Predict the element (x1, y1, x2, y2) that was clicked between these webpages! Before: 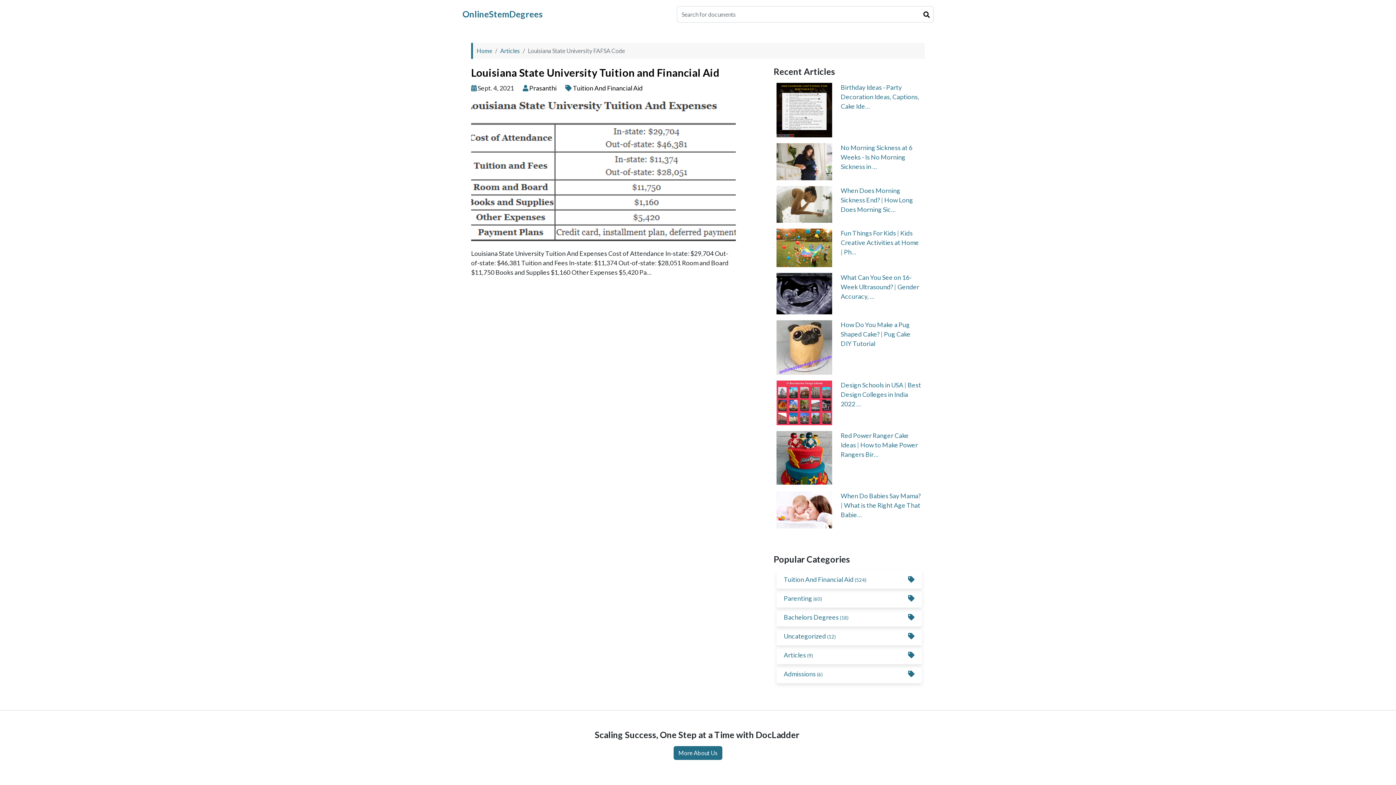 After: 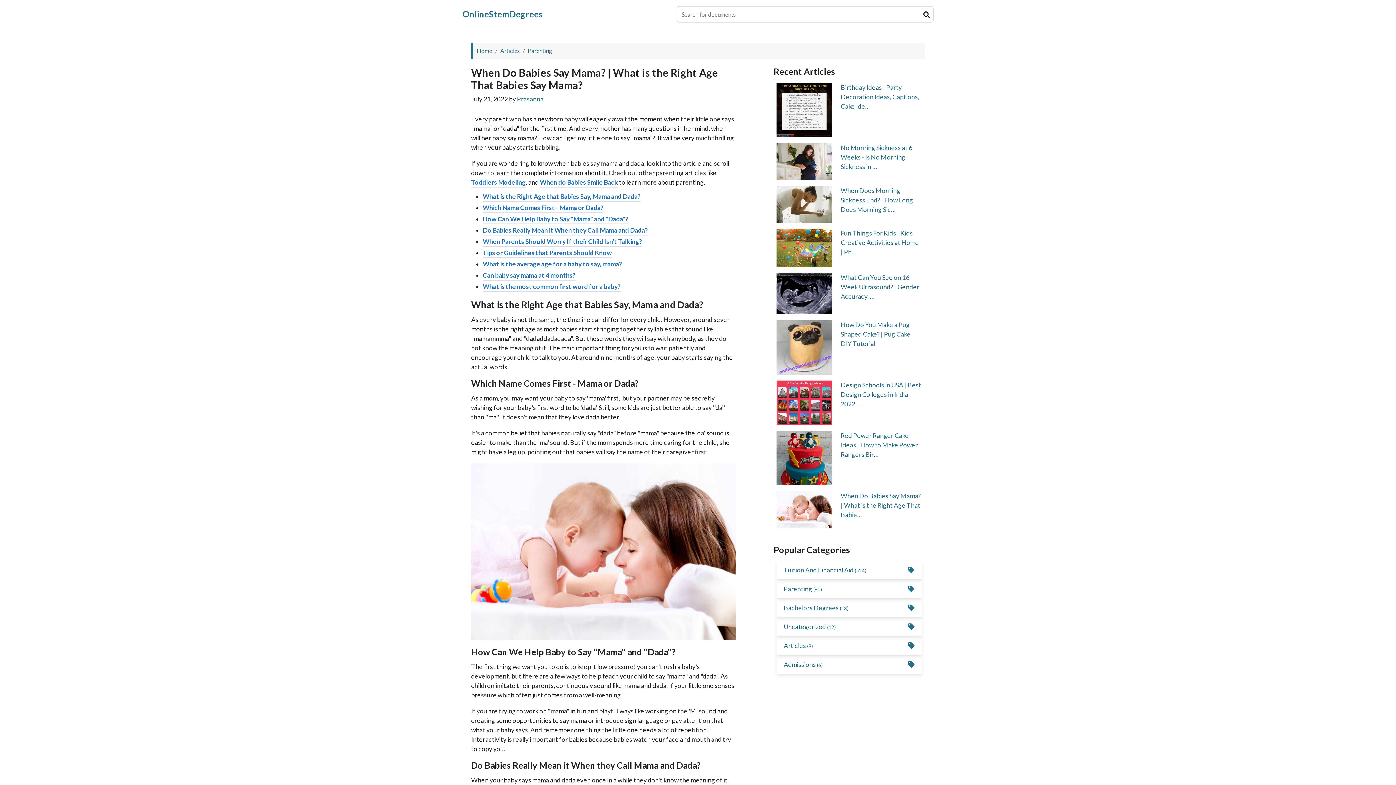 Action: bbox: (772, 491, 926, 528) label: When Do Babies Say Mama? | What is the Right Age That Babie…